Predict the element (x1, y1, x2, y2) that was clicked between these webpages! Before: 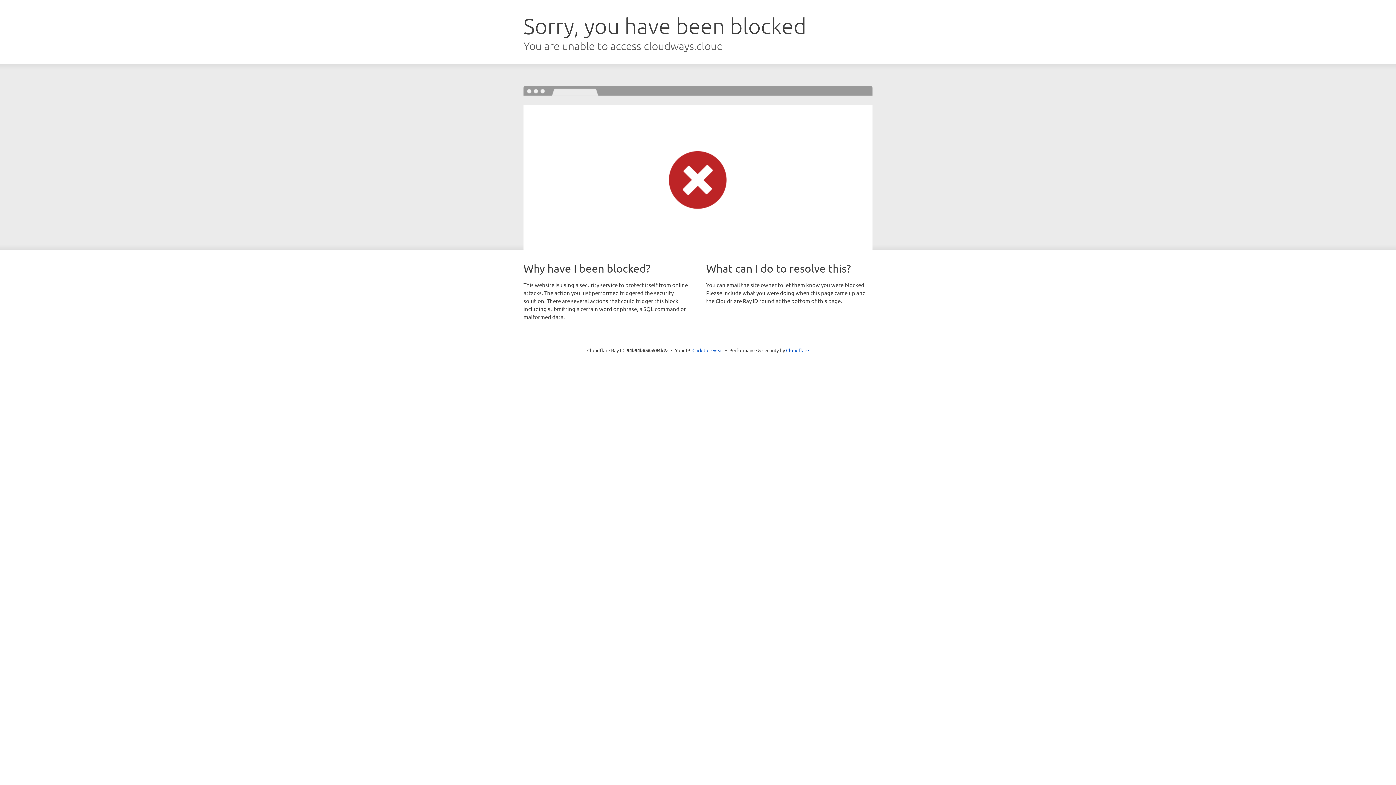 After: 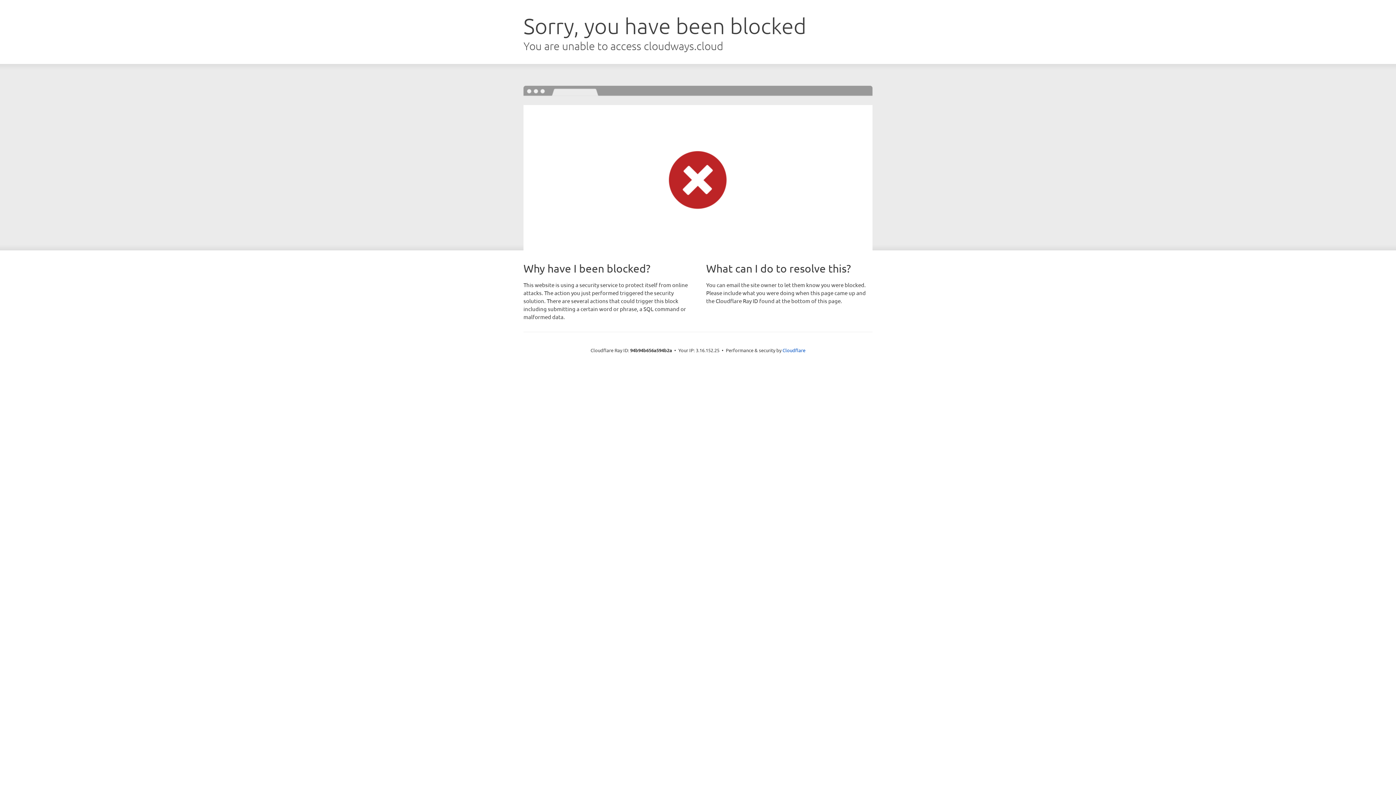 Action: bbox: (692, 346, 723, 353) label: Click to reveal